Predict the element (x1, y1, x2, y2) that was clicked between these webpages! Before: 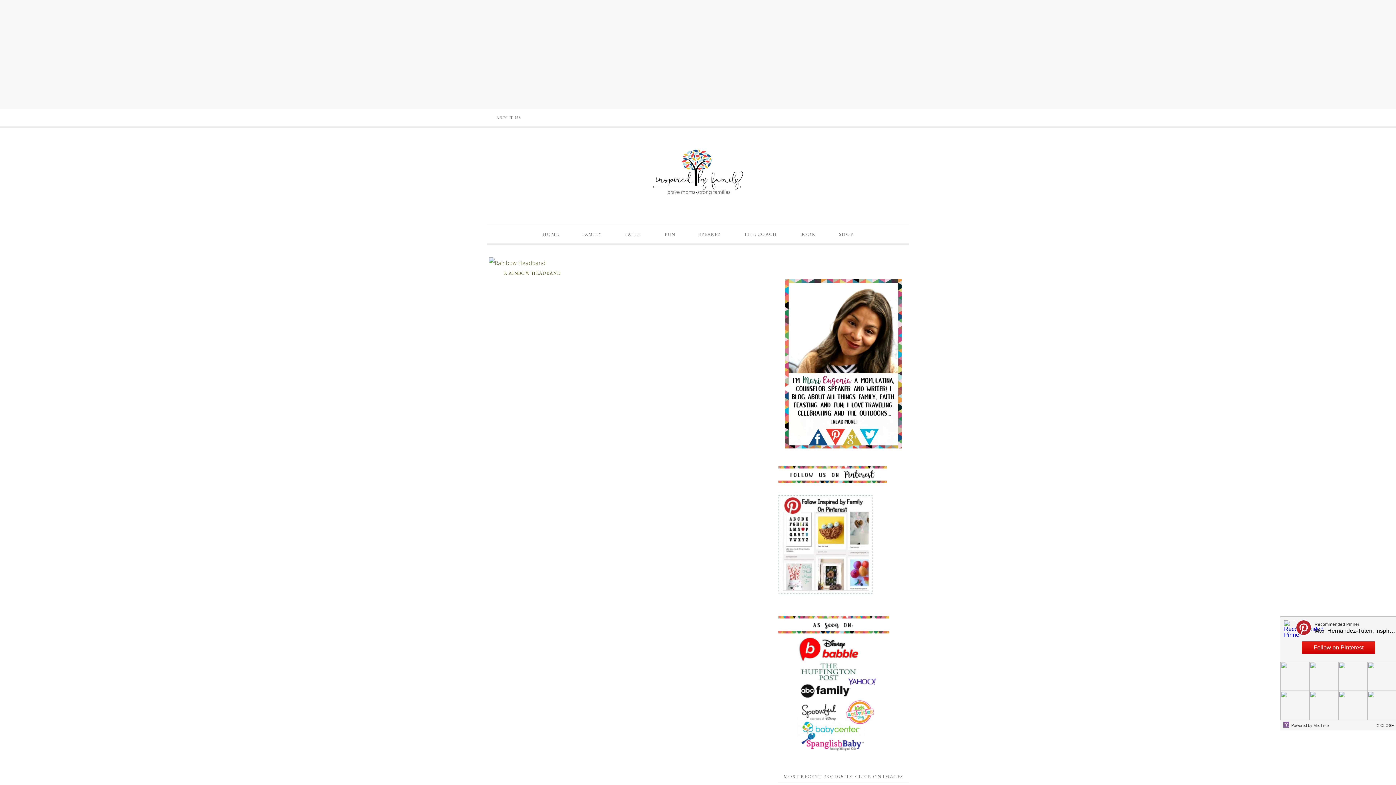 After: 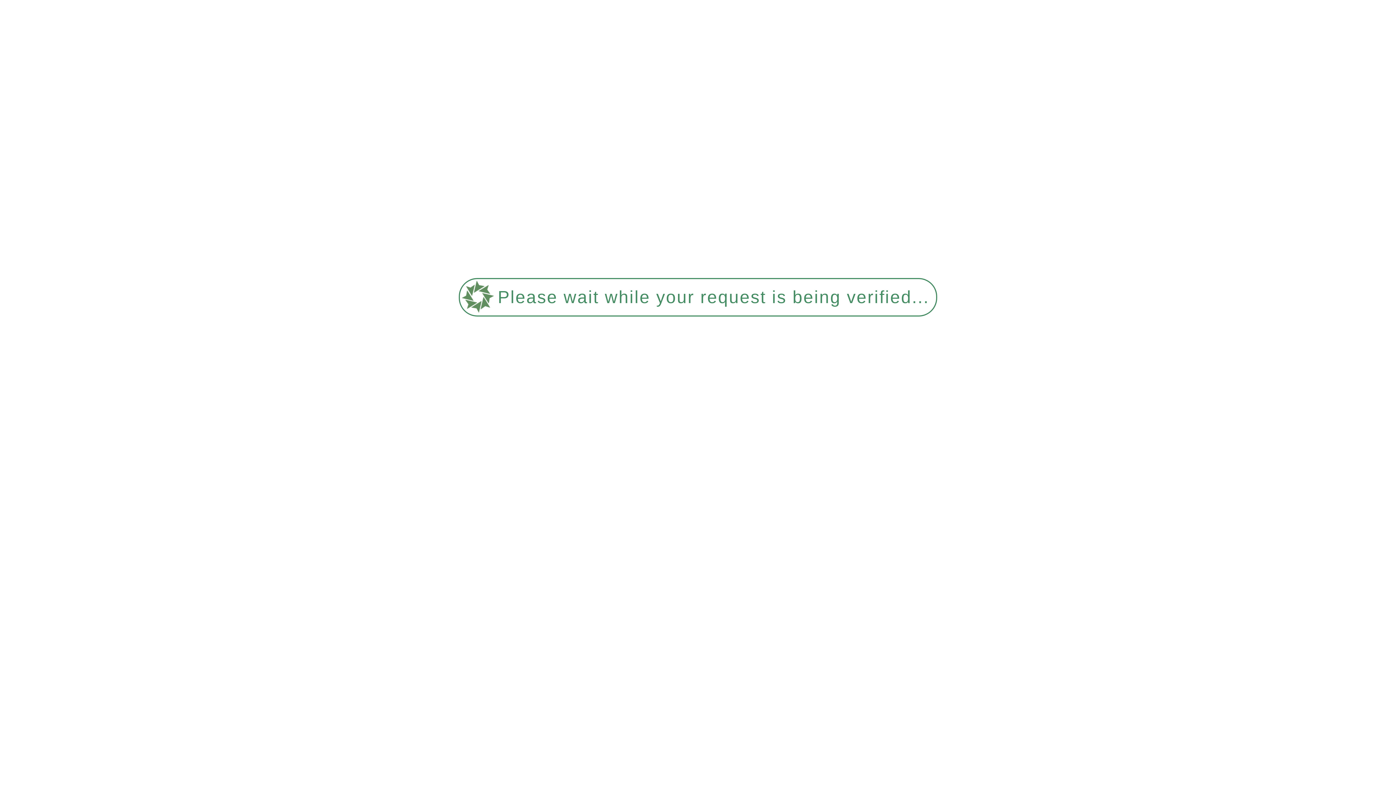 Action: bbox: (638, 147, 758, 197) label: INSPIRED BY FAMILY